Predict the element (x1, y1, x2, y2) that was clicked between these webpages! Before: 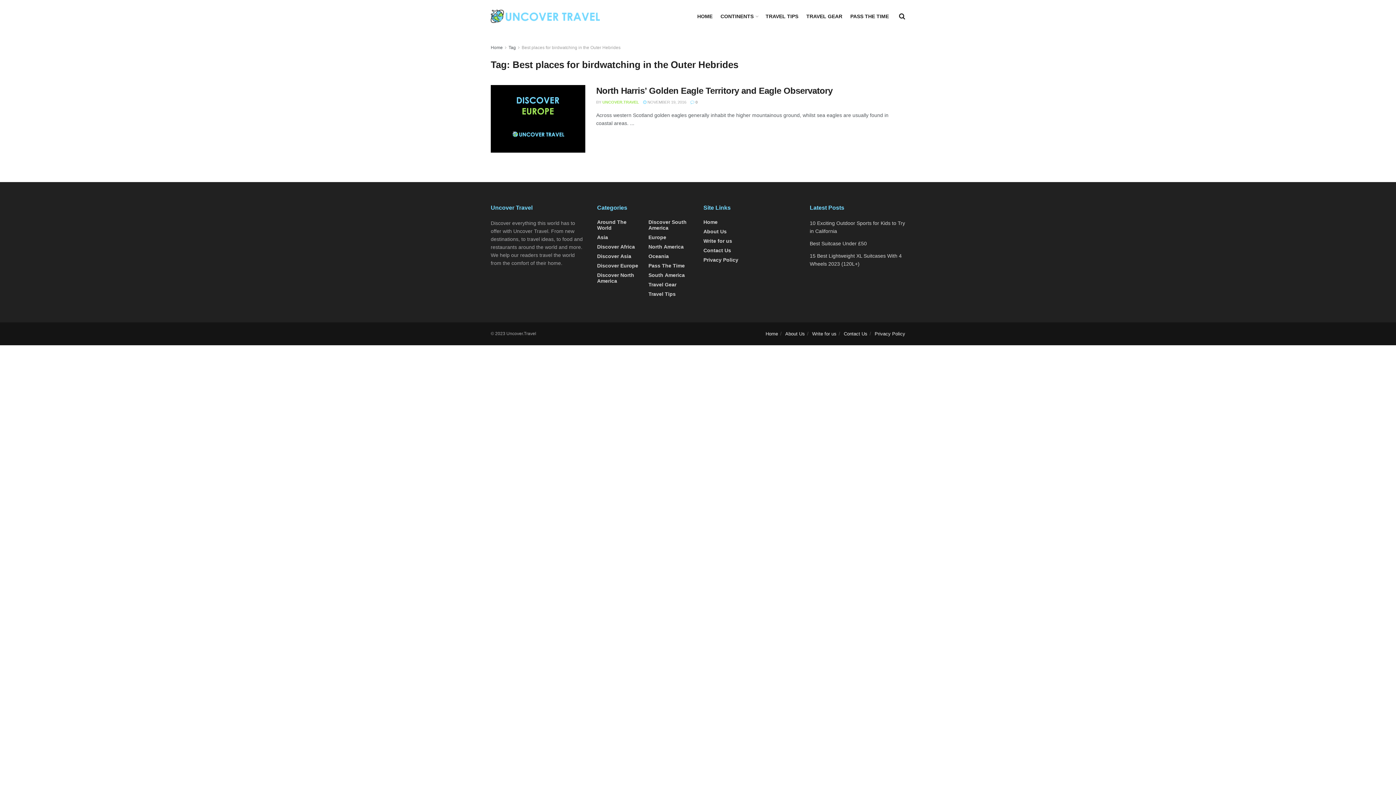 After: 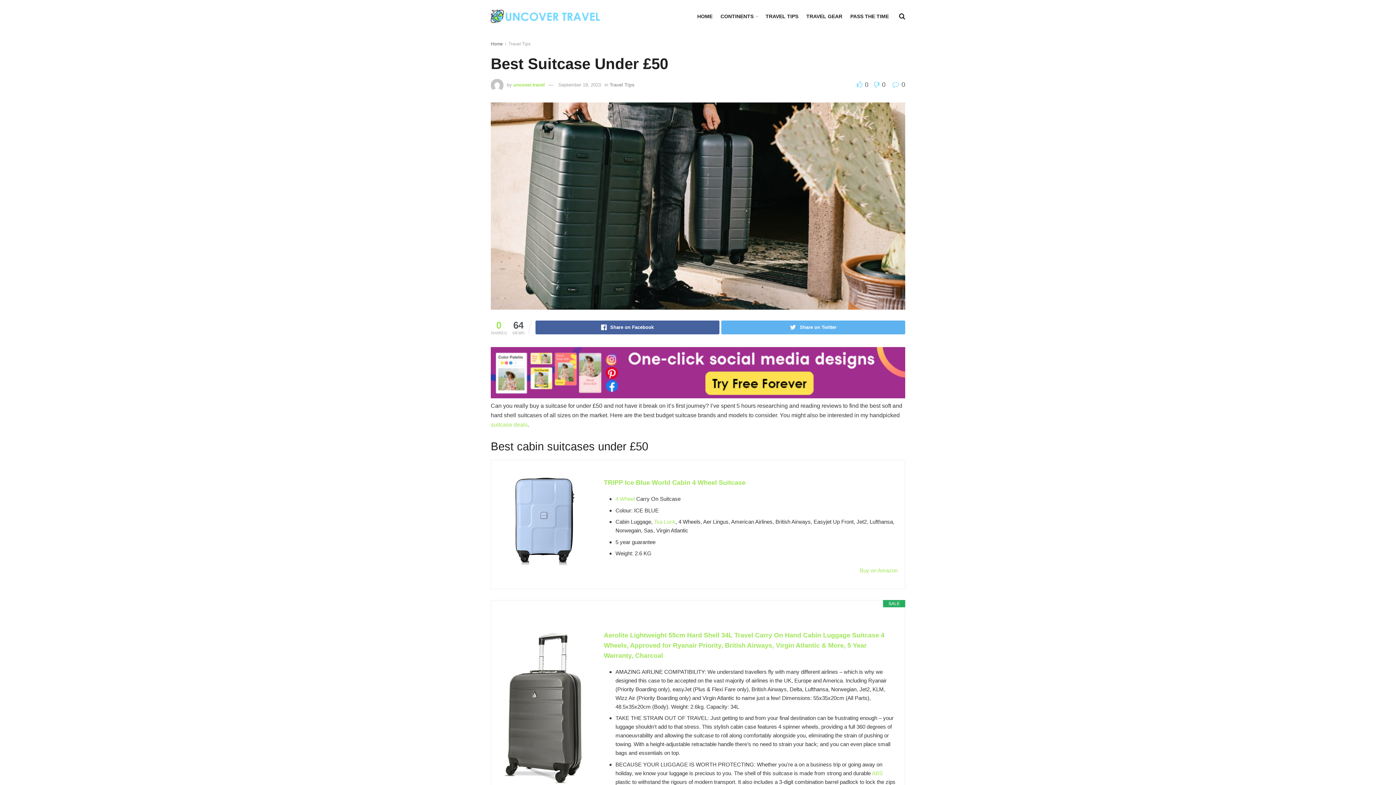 Action: bbox: (810, 240, 867, 246) label: Best Suitcase Under £50